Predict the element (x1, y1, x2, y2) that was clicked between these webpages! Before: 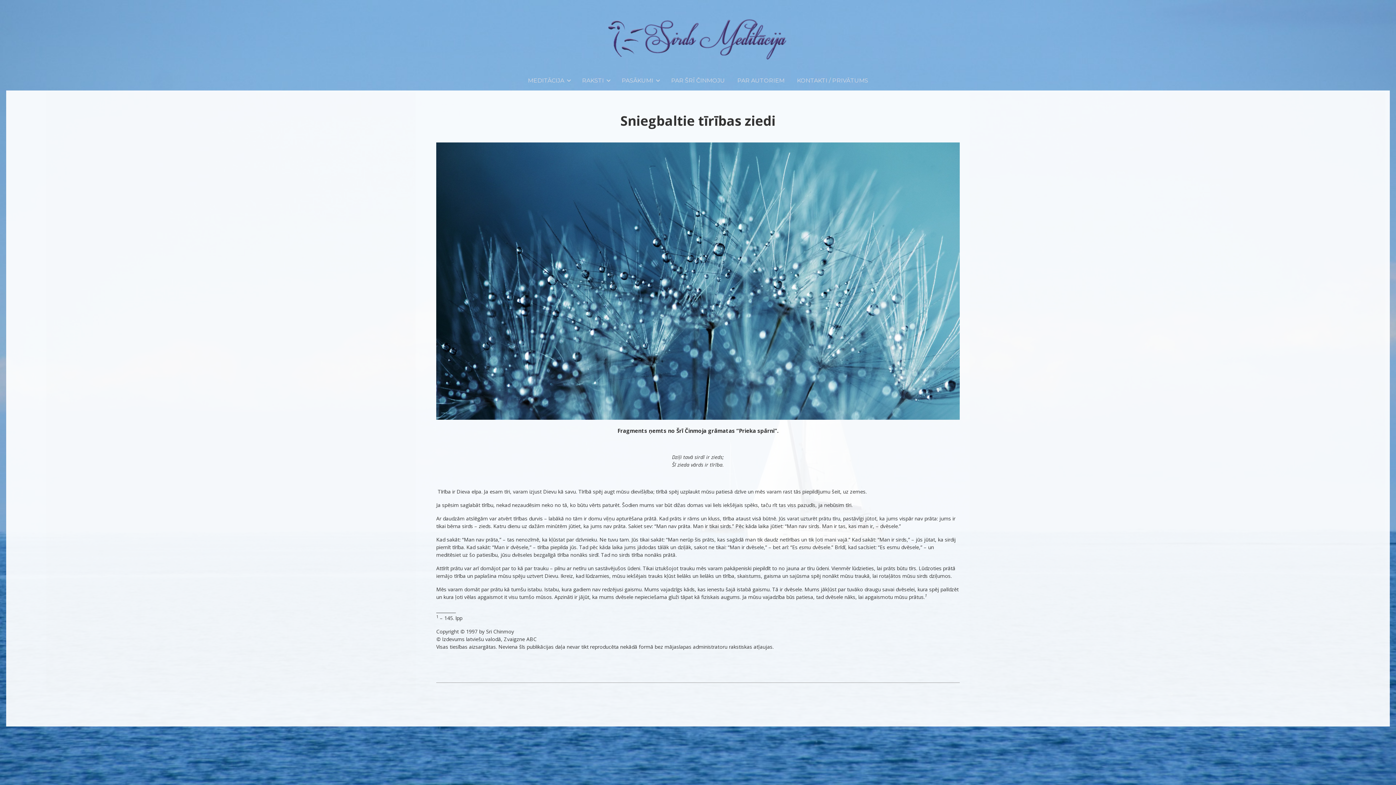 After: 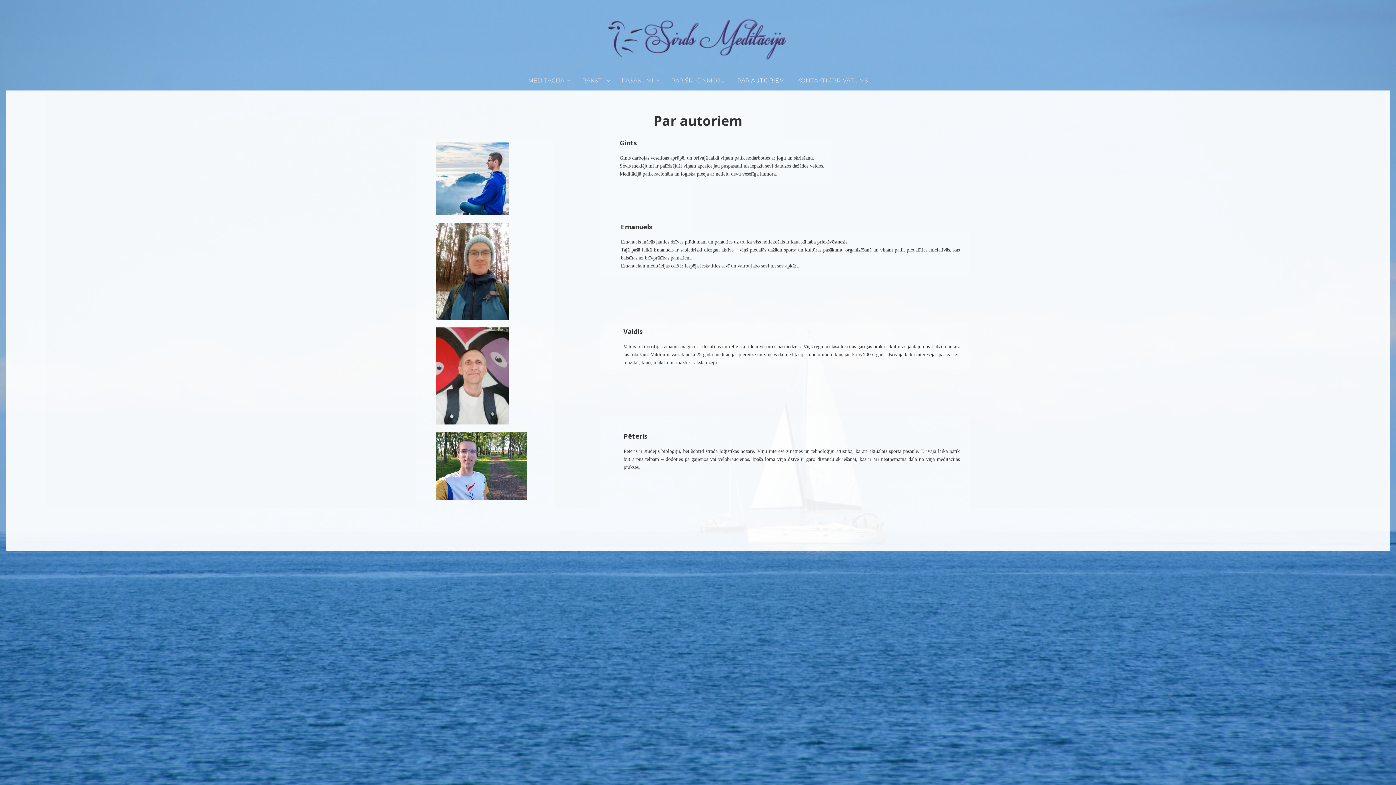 Action: label: PAR AUTORIEM bbox: (737, 70, 784, 90)